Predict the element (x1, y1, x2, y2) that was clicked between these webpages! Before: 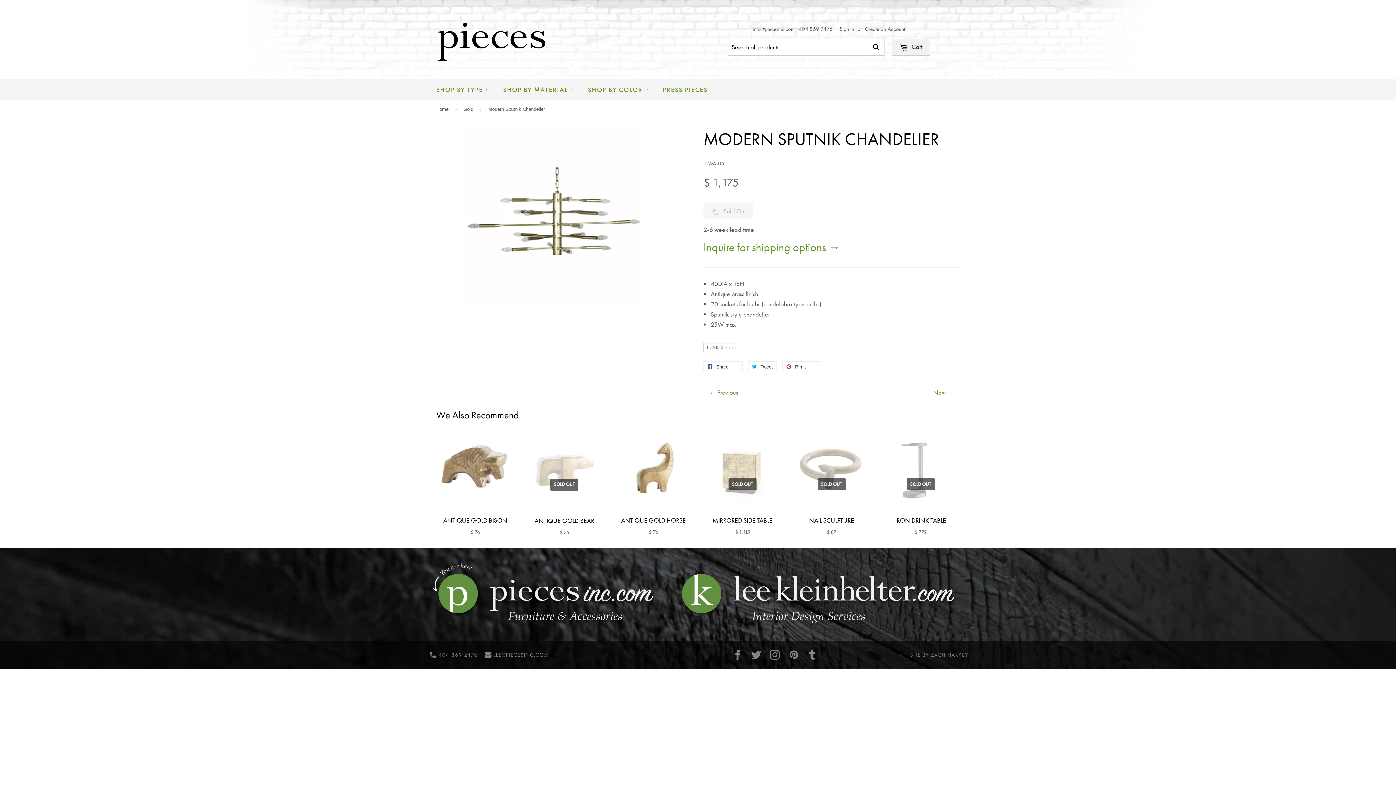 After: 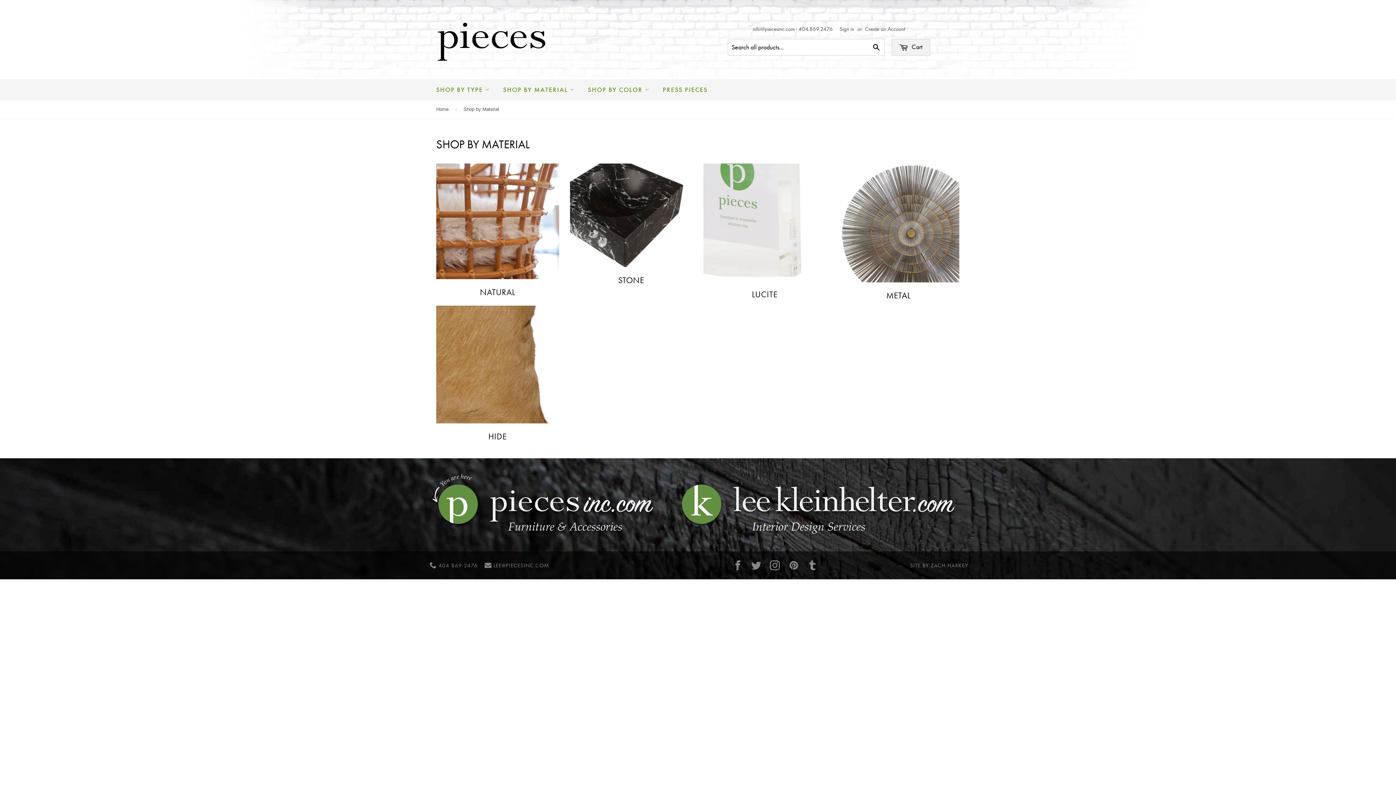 Action: bbox: (497, 79, 580, 100) label: SHOP BY MATERIAL 